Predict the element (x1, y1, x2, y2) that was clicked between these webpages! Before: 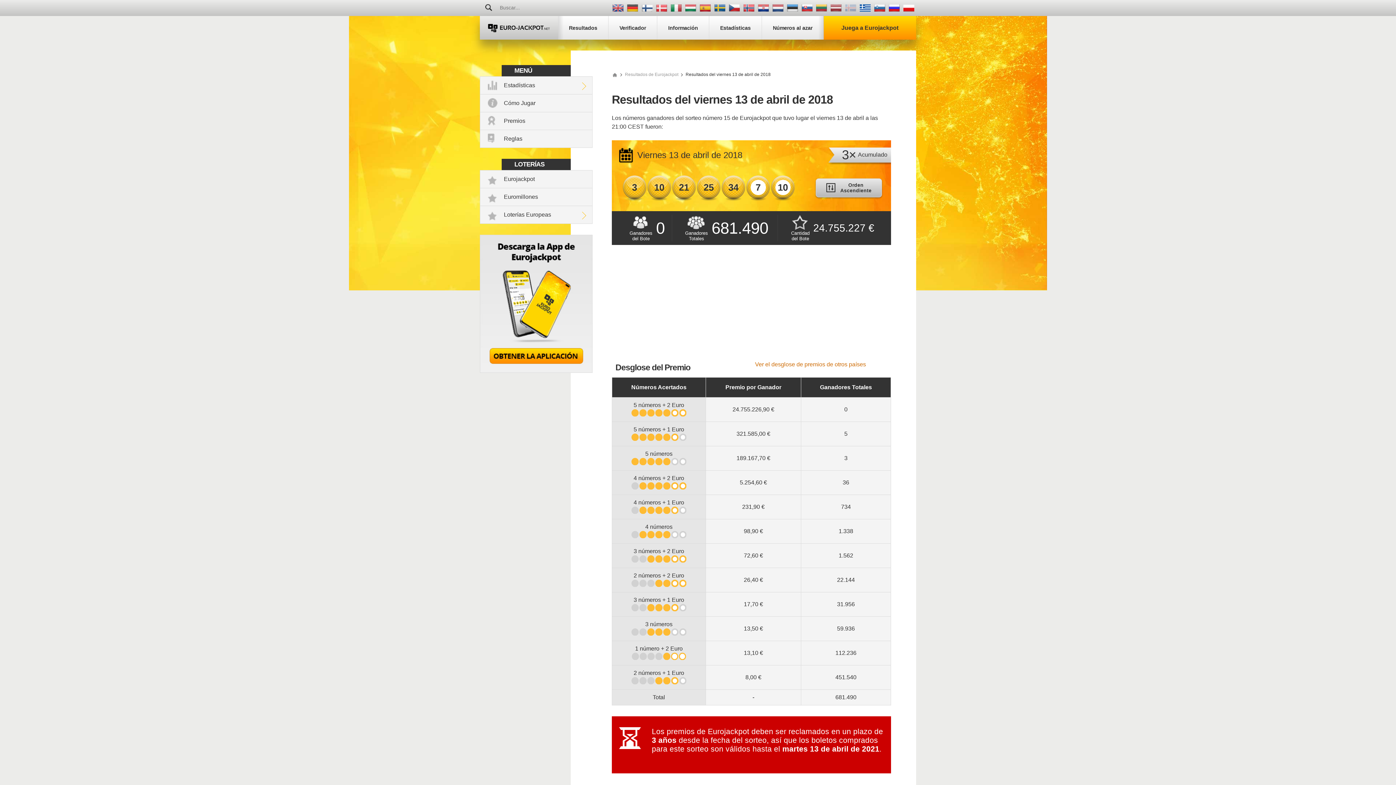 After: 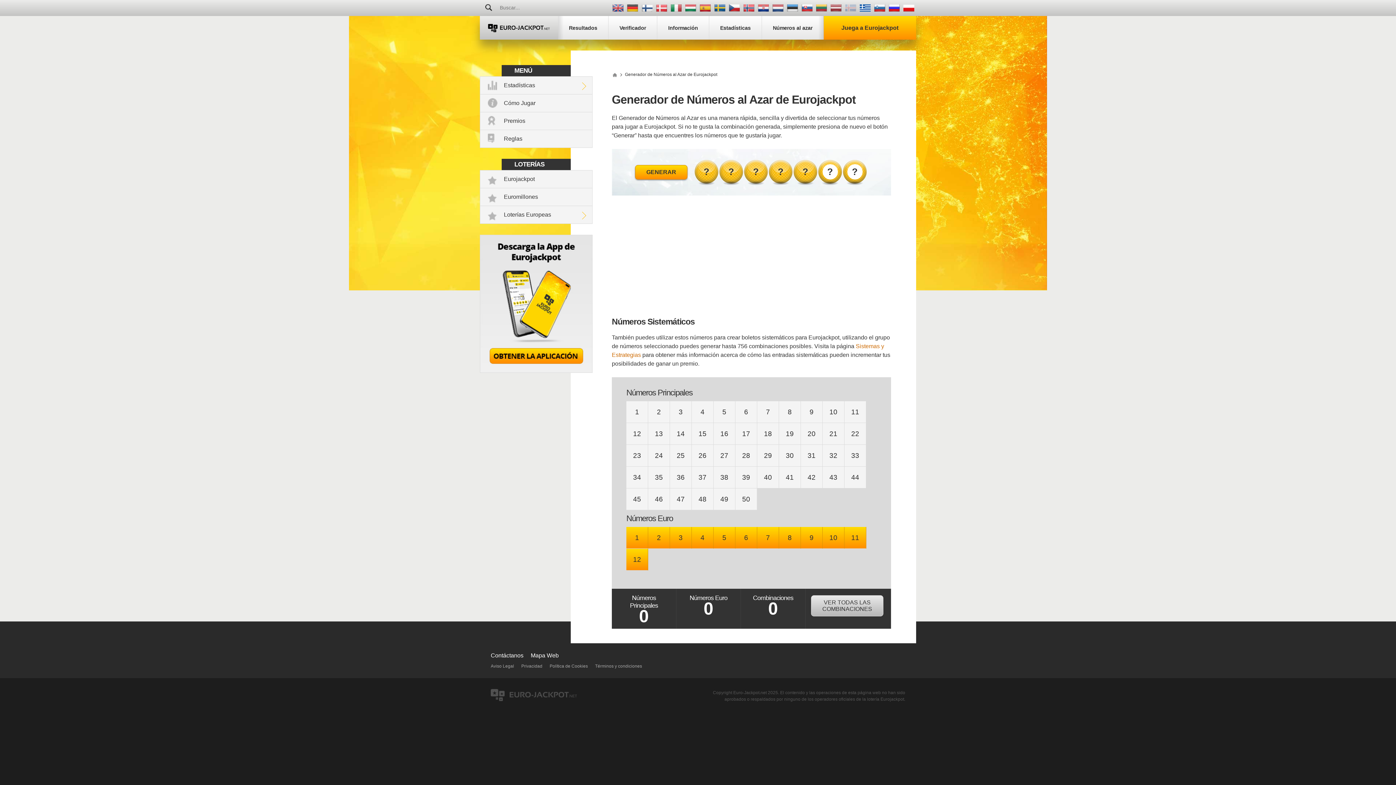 Action: label: Números al azar bbox: (762, 16, 824, 39)